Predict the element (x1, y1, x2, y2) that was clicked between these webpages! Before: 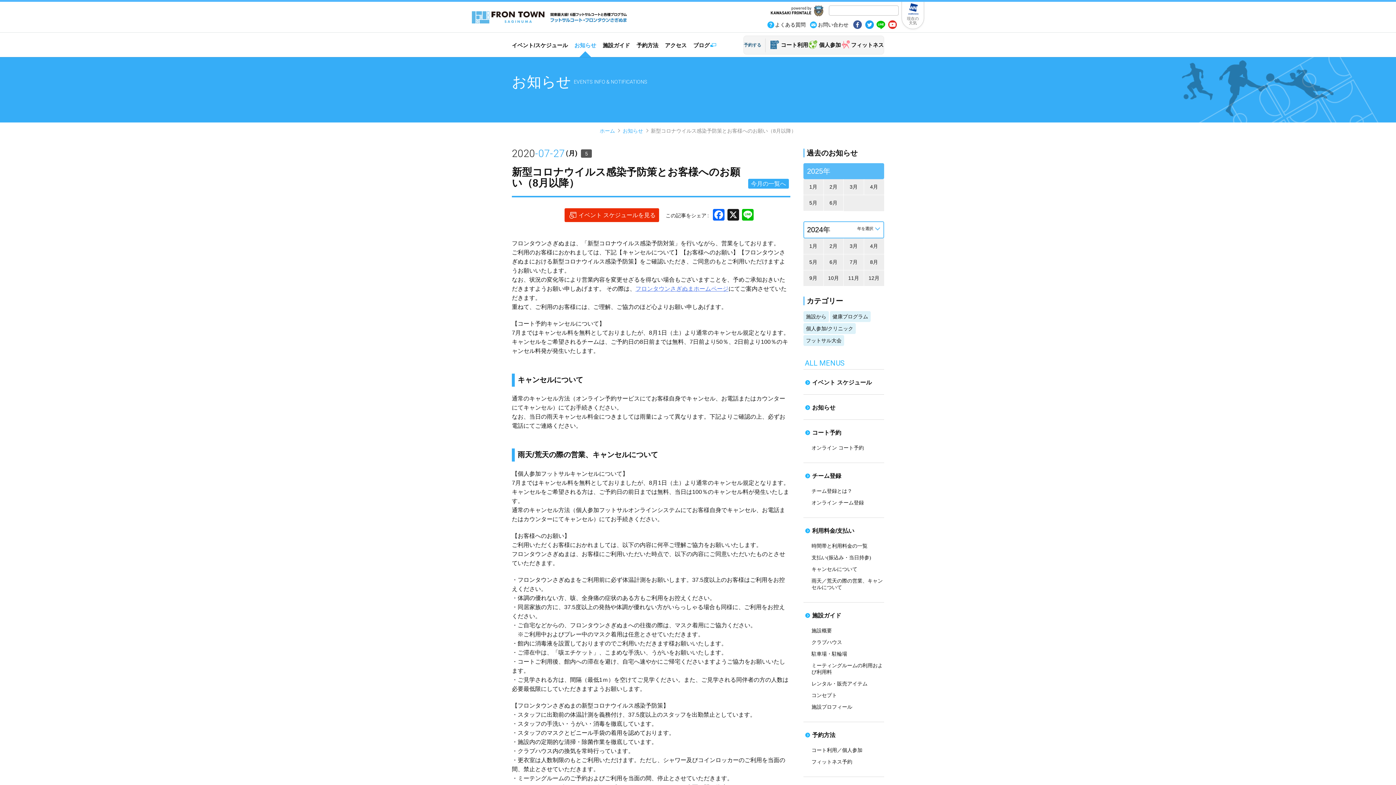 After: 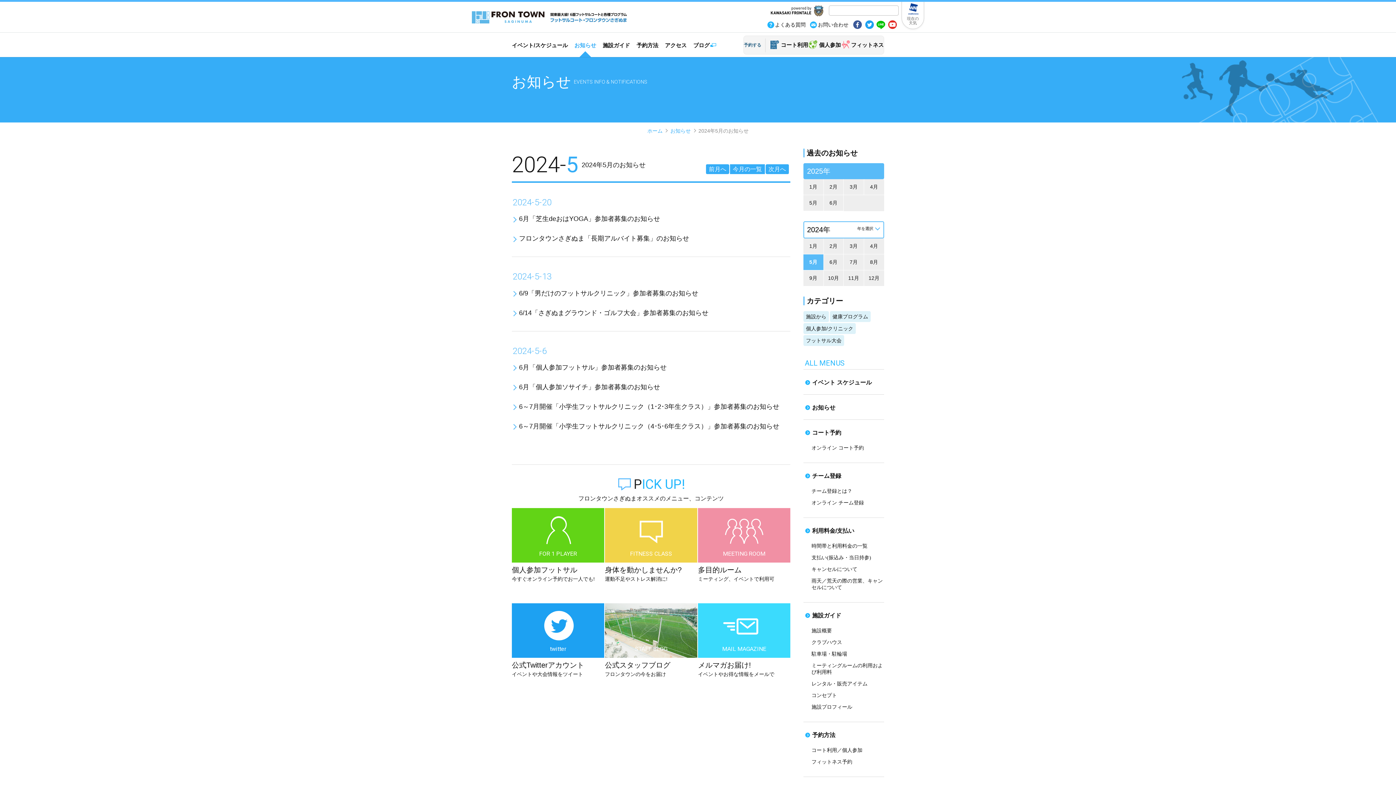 Action: label: 5月 bbox: (803, 254, 823, 270)